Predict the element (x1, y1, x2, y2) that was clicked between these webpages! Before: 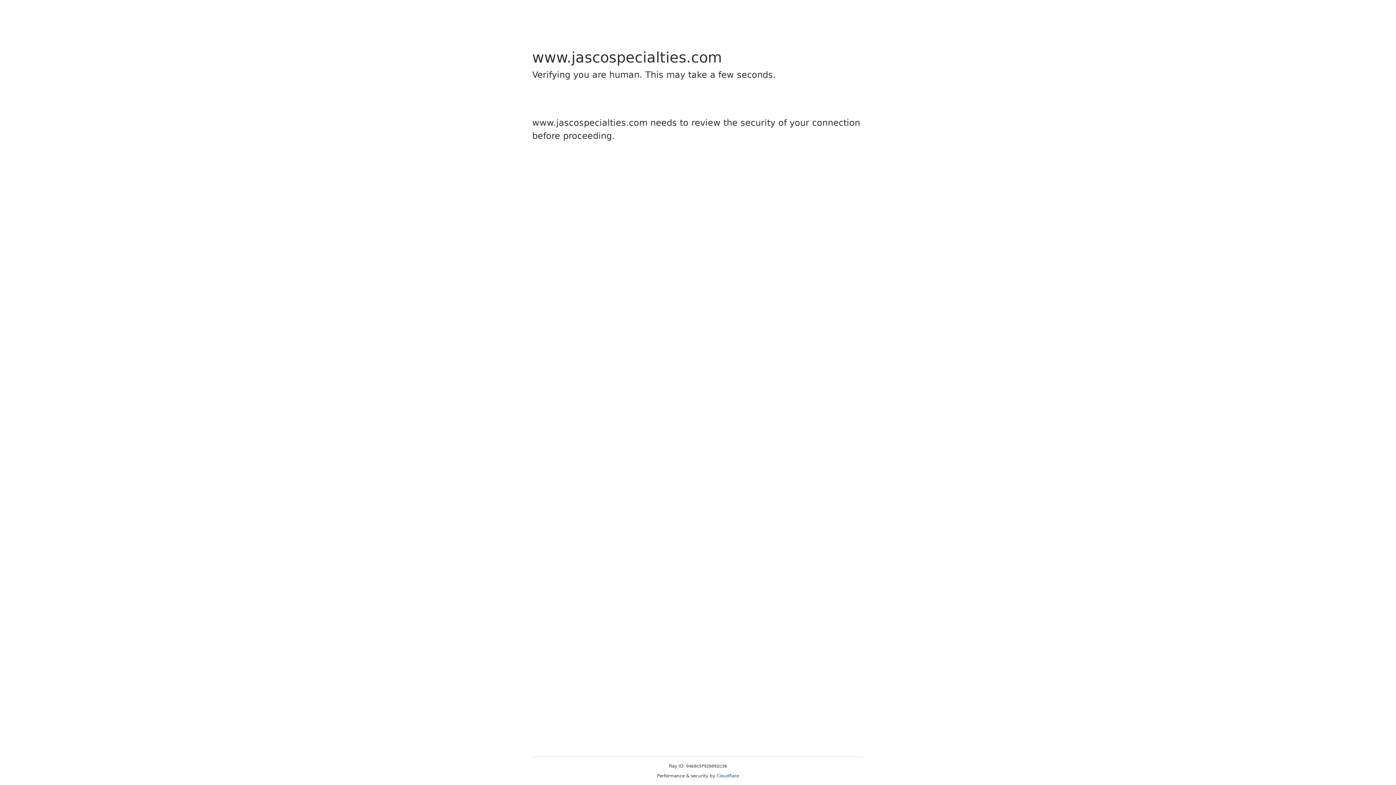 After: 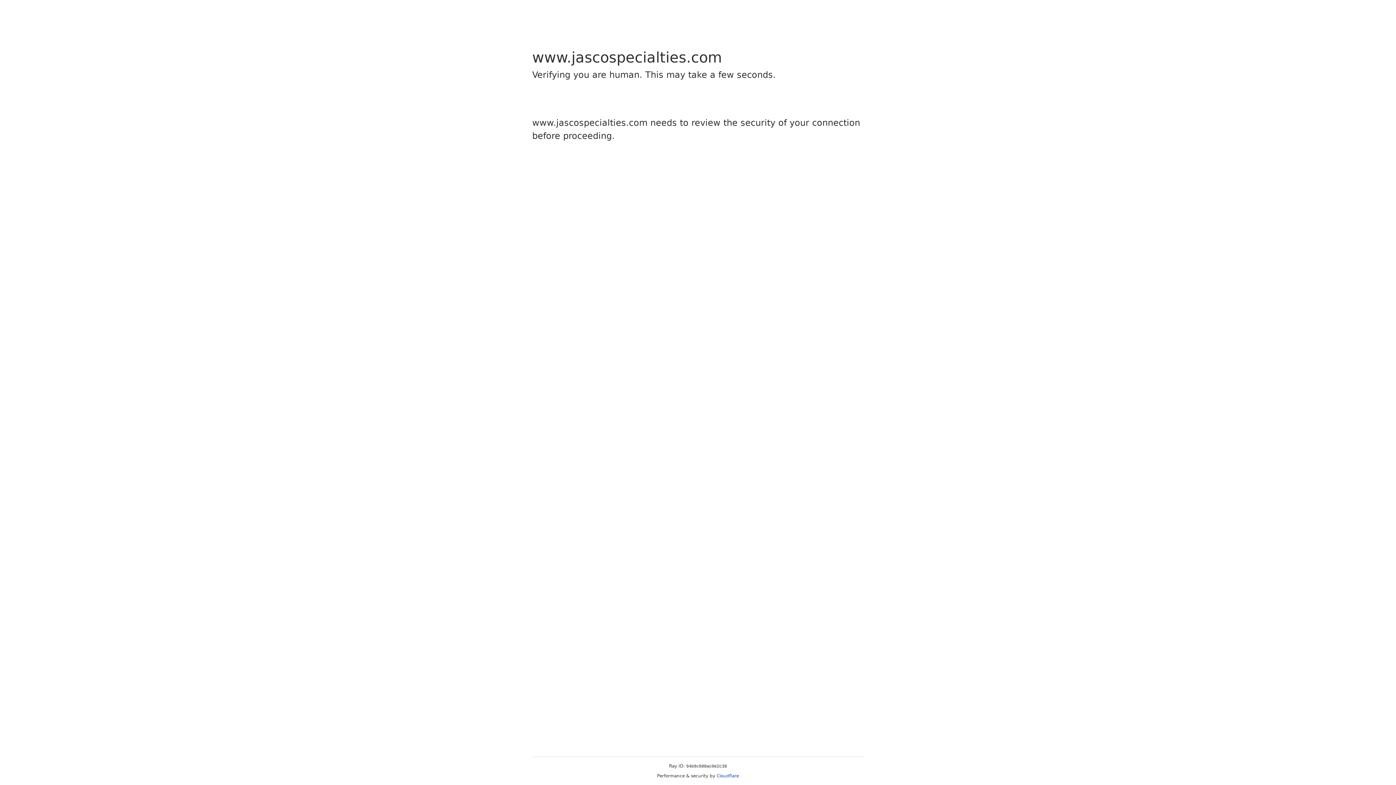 Action: bbox: (716, 773, 739, 778) label: Cloudflare